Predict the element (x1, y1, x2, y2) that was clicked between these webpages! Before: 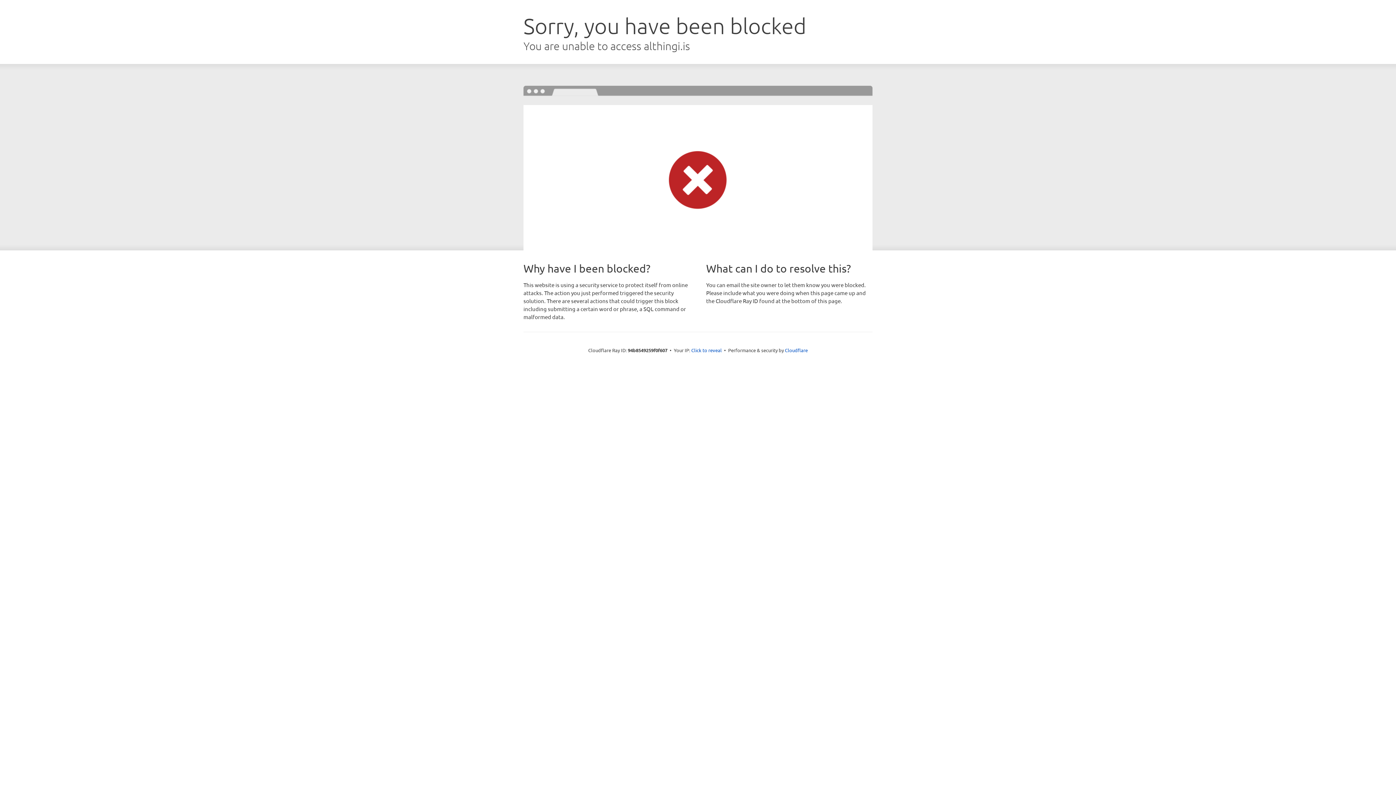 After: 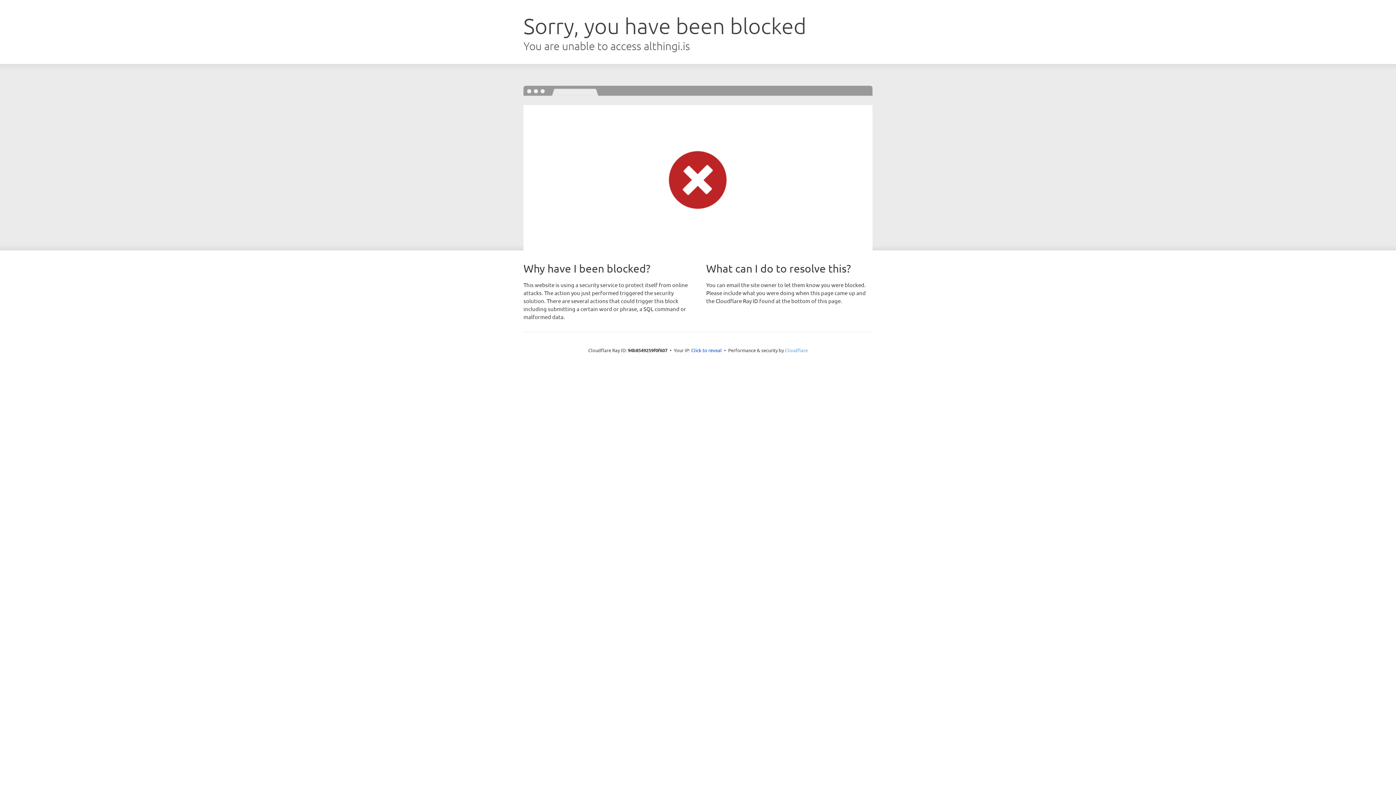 Action: bbox: (785, 347, 808, 353) label: Cloudflare